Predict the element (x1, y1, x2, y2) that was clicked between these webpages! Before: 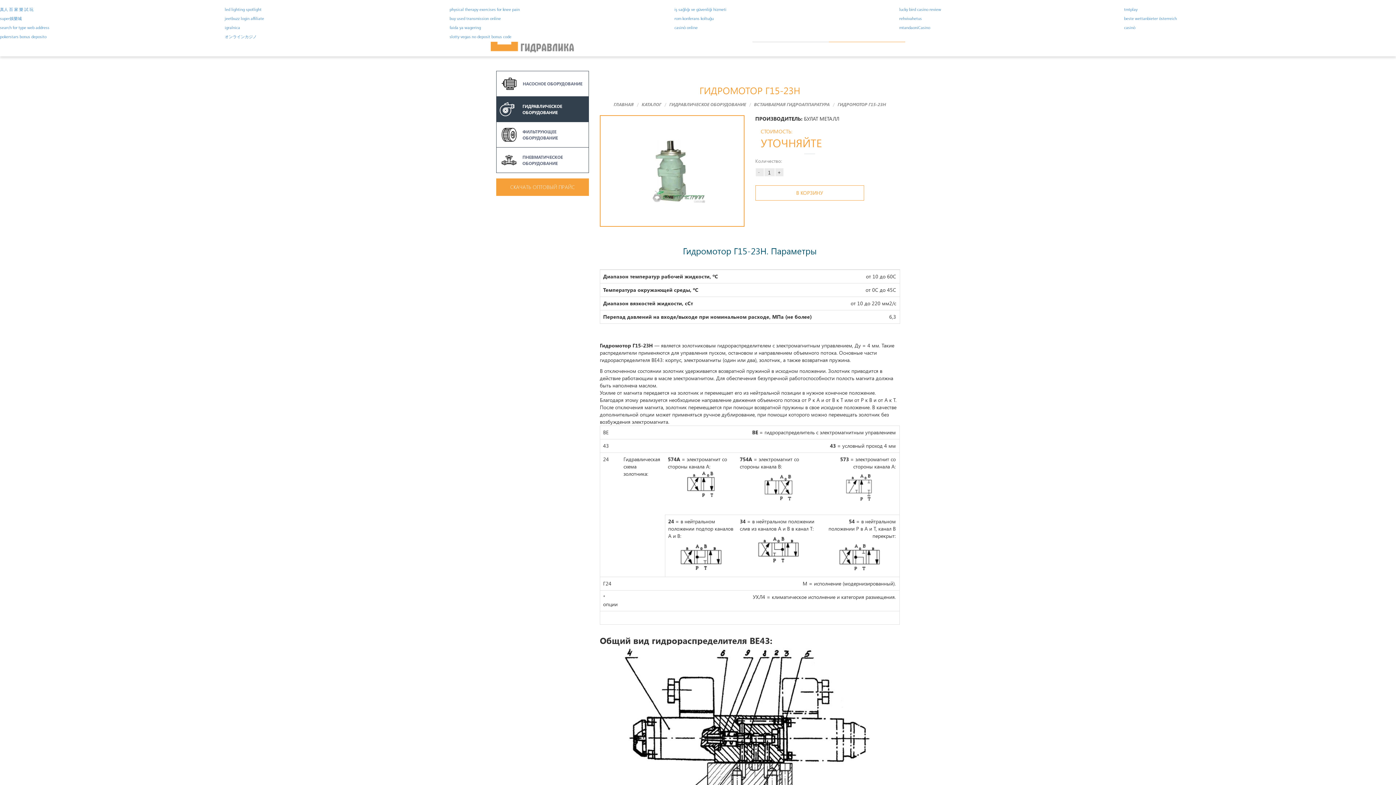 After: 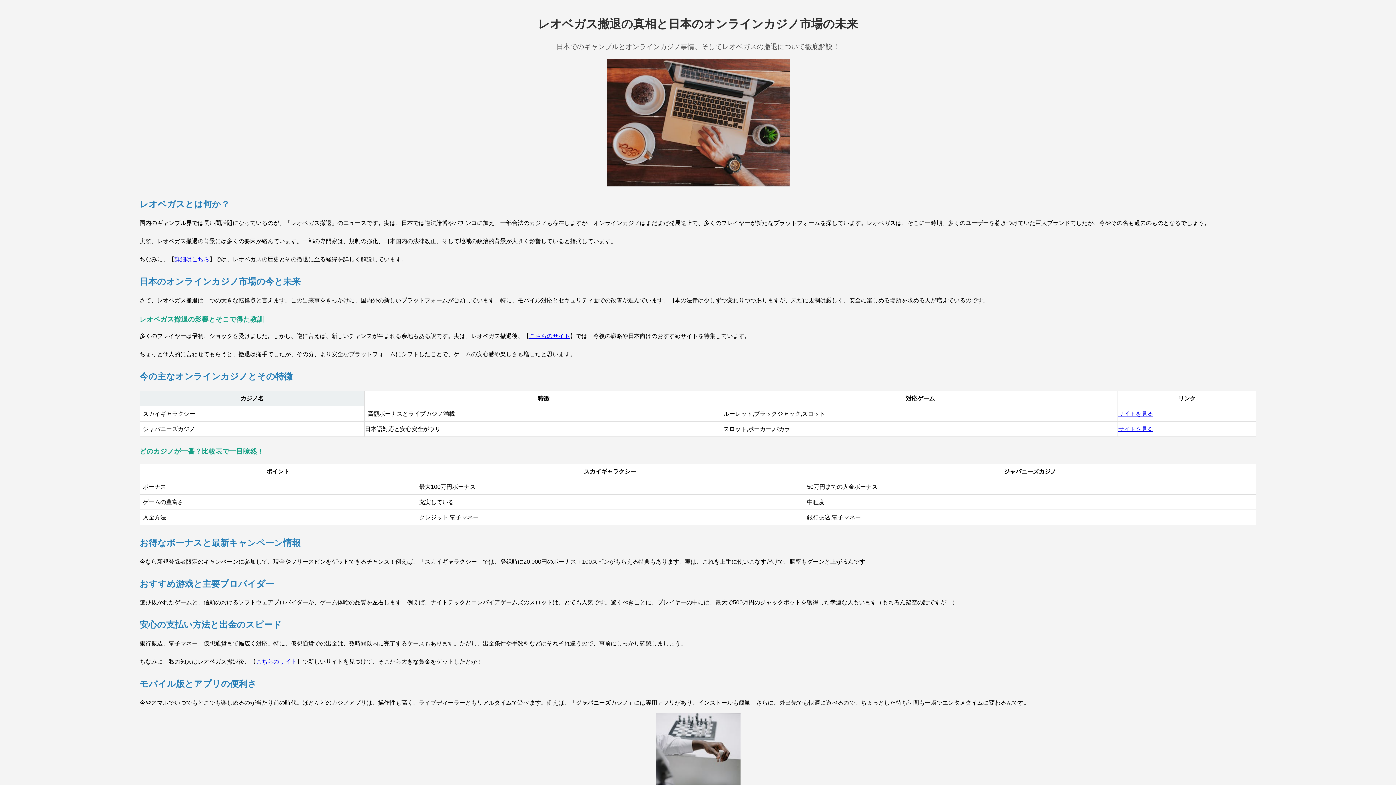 Action: label: オンラインカジノ bbox: (224, 33, 256, 39)